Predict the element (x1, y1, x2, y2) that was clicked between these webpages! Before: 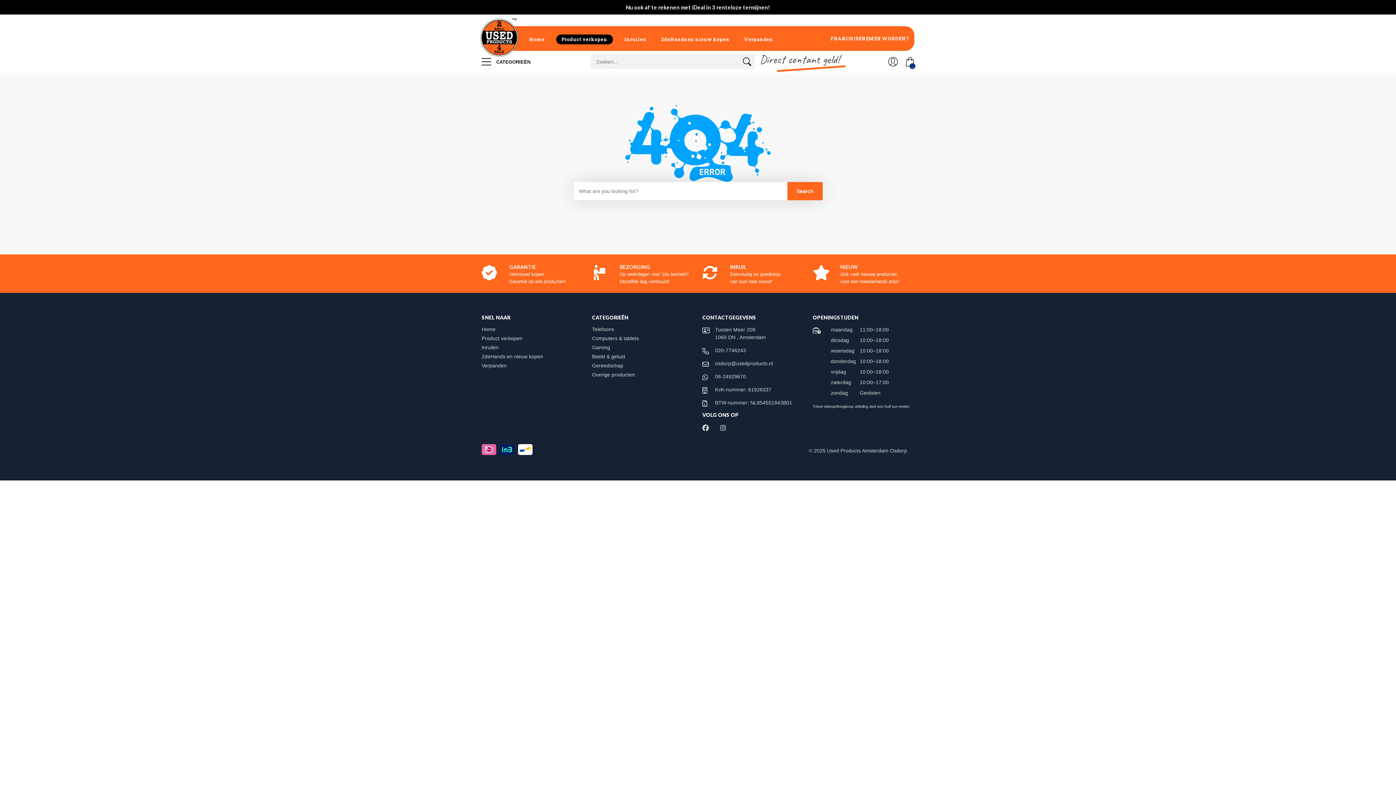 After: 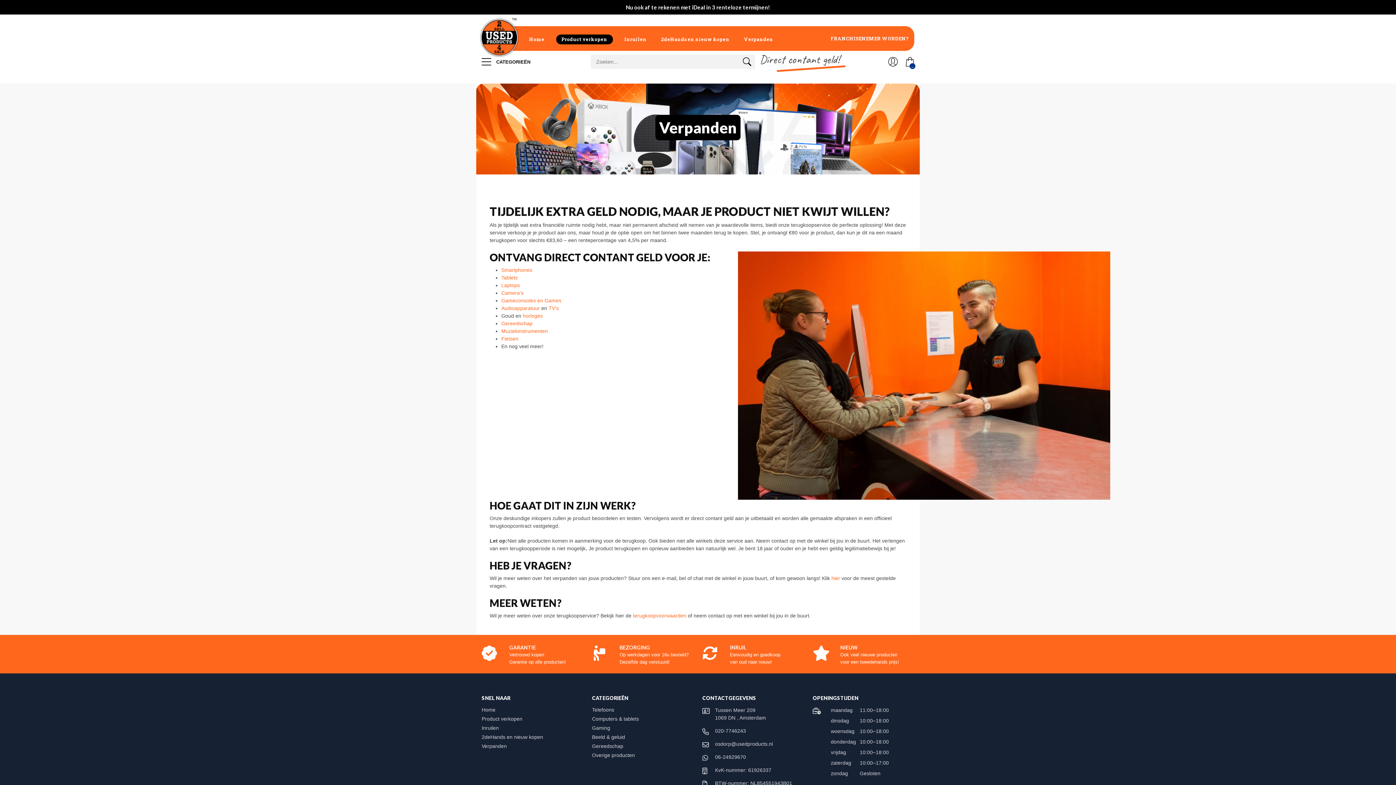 Action: label: Verpanden bbox: (737, 26, 779, 50)